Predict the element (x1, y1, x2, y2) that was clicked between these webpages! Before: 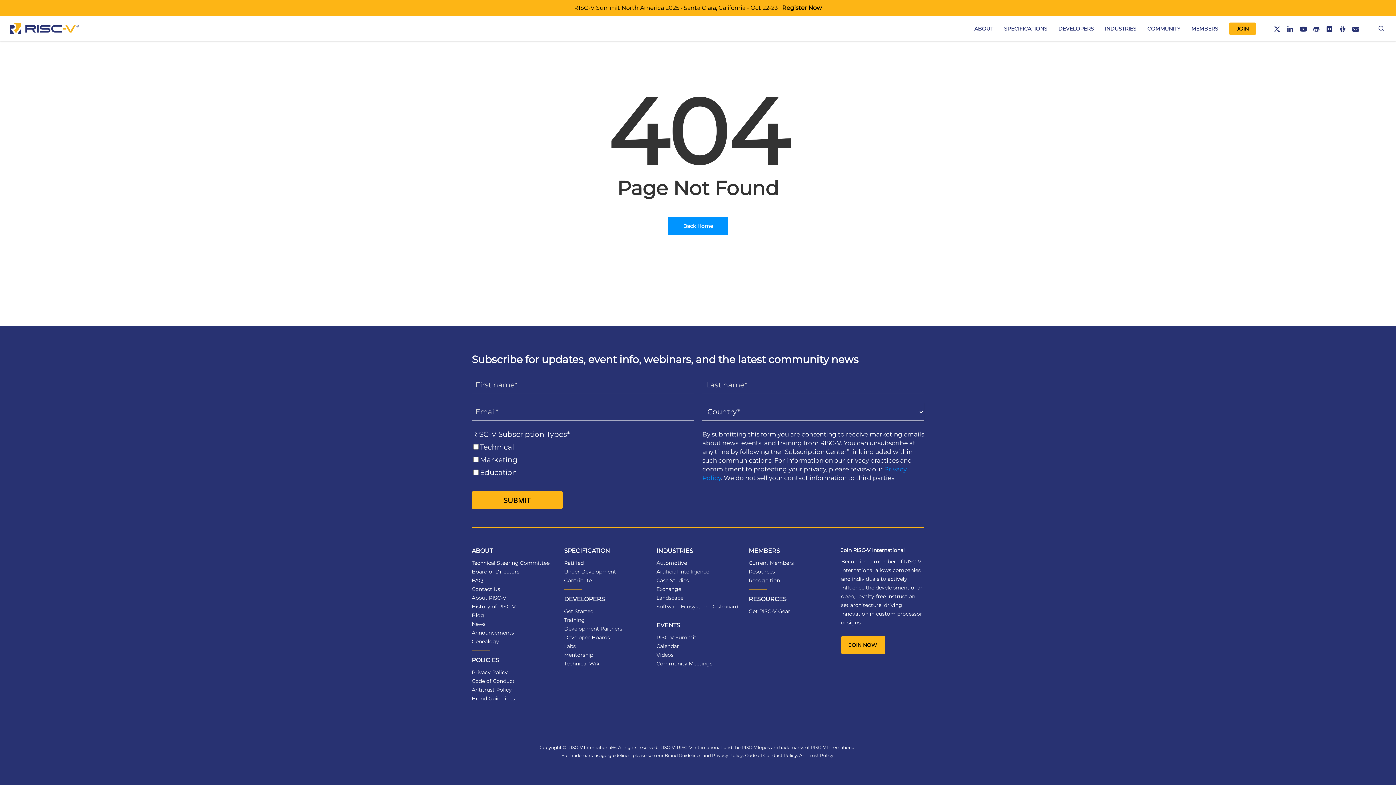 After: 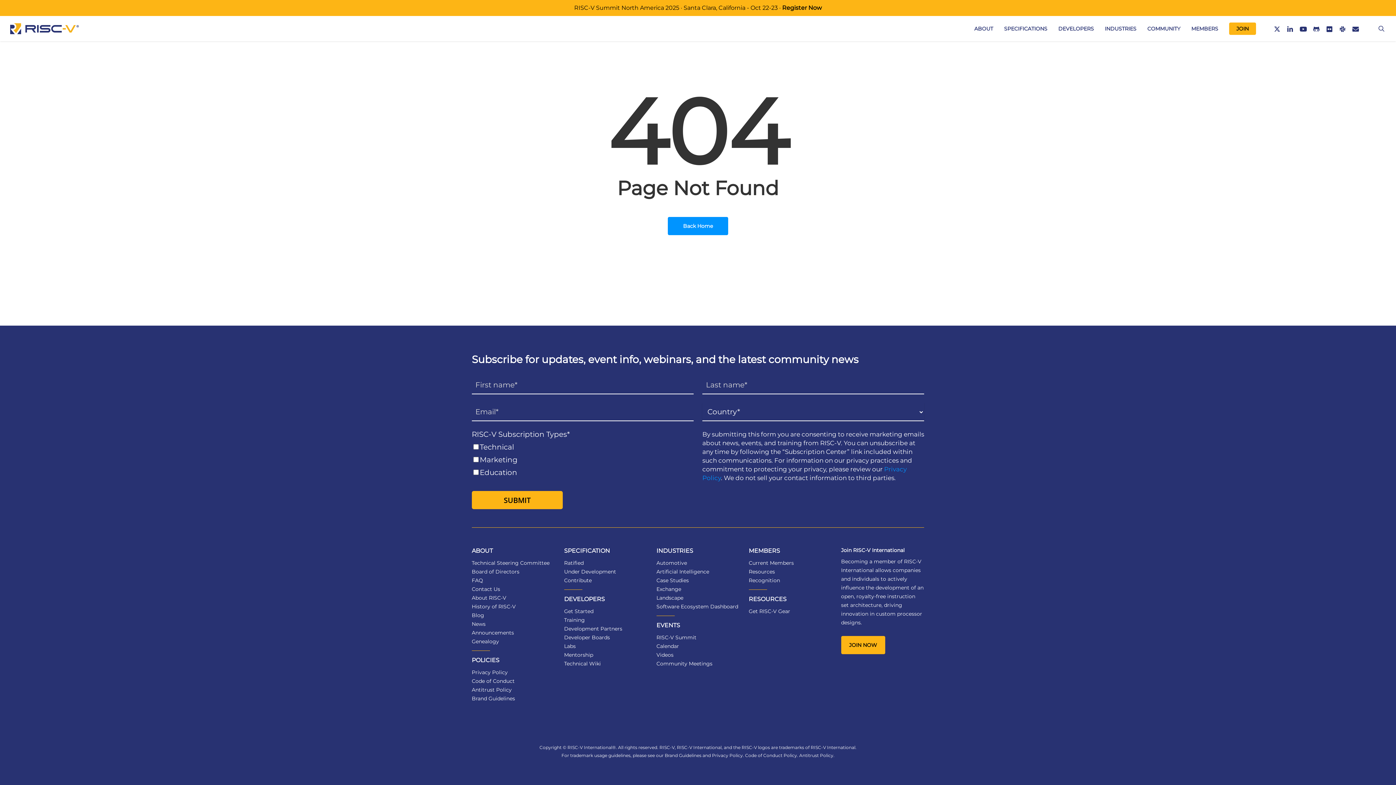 Action: bbox: (748, 608, 790, 614) label: Get RISC-V Gear